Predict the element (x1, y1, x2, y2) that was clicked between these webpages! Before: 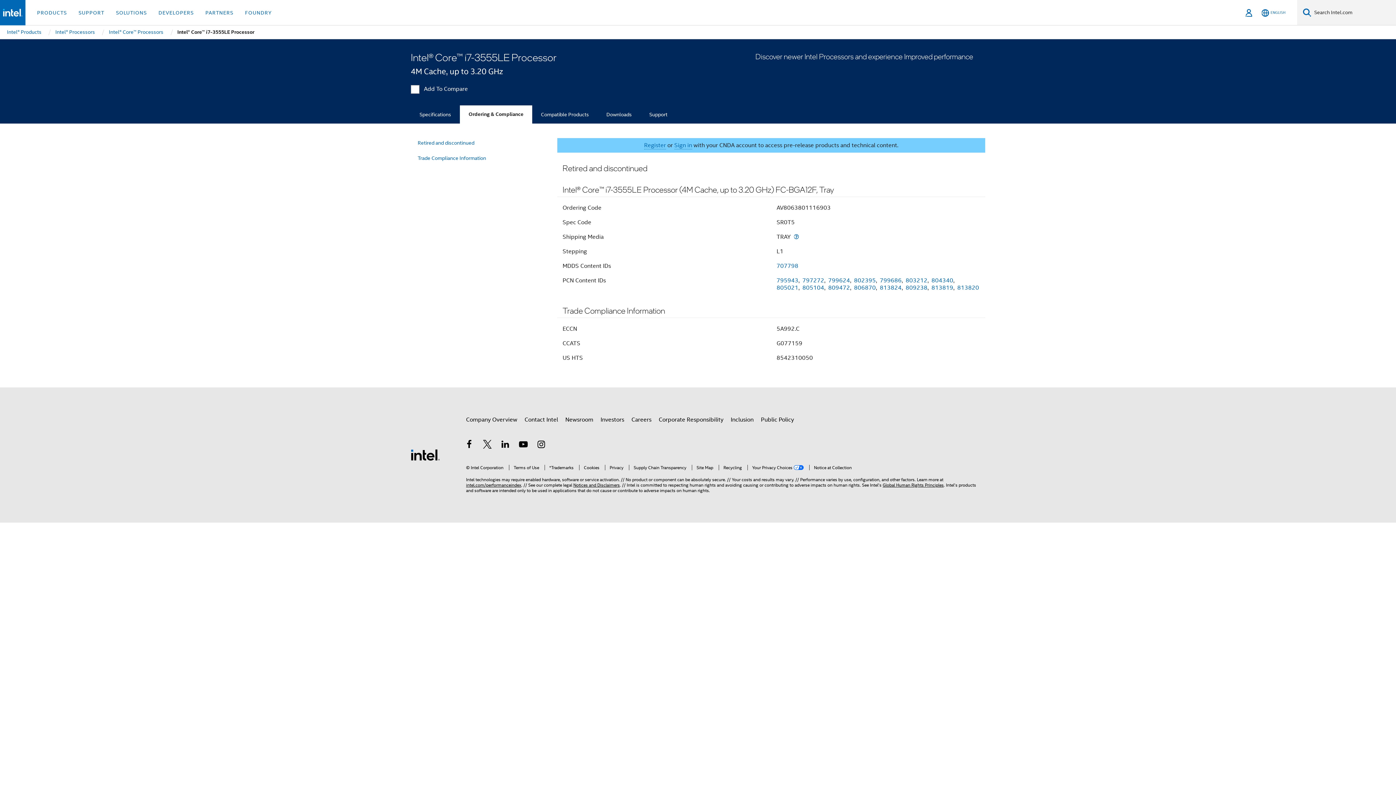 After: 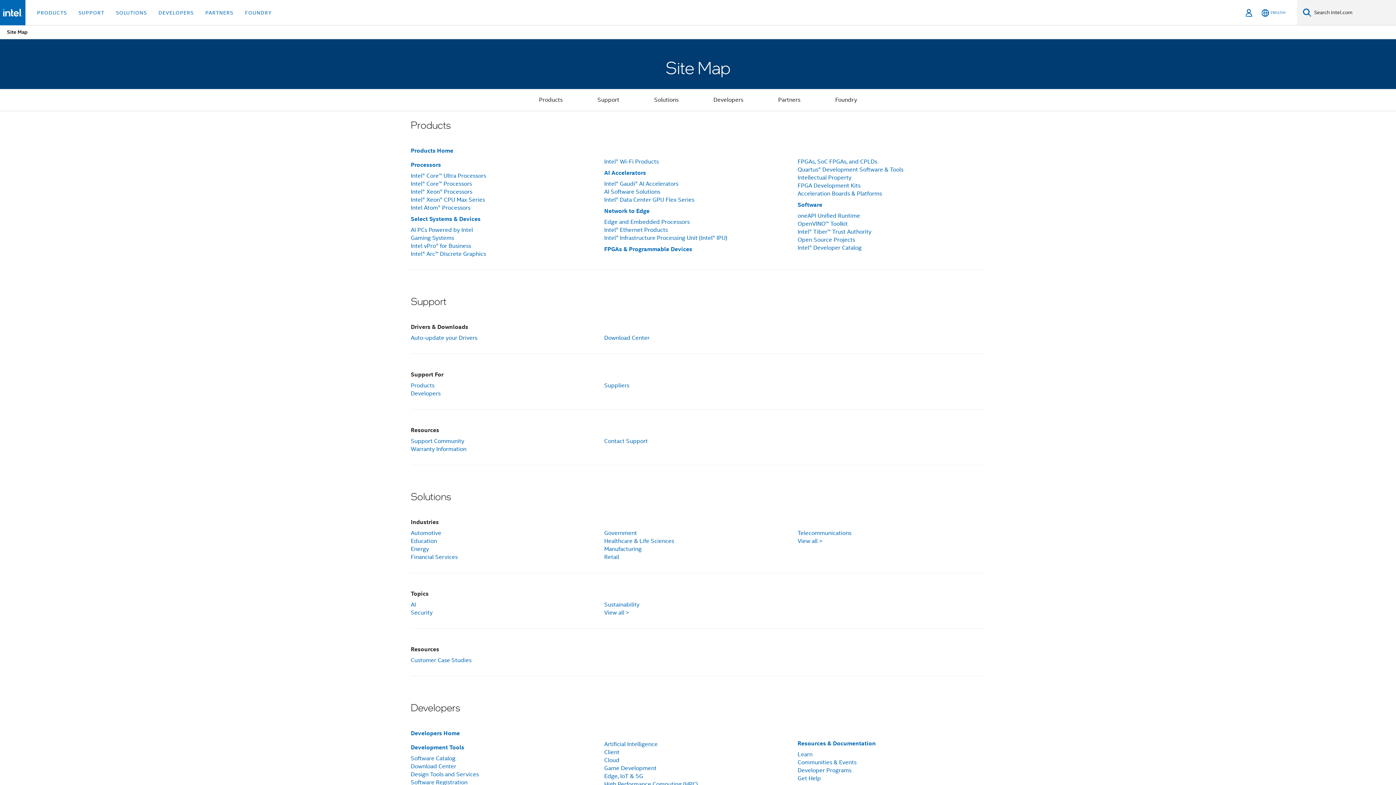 Action: bbox: (692, 464, 713, 470) label: Site Map